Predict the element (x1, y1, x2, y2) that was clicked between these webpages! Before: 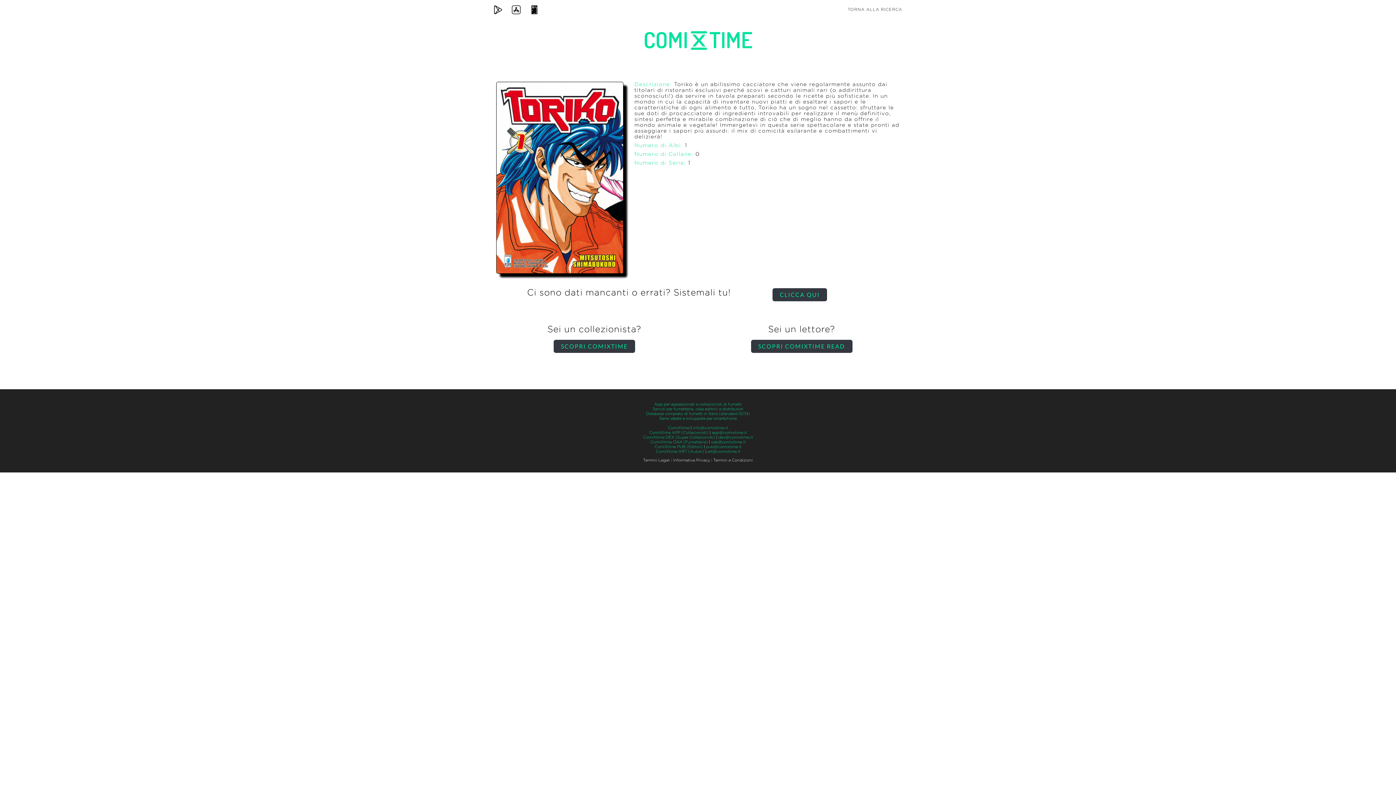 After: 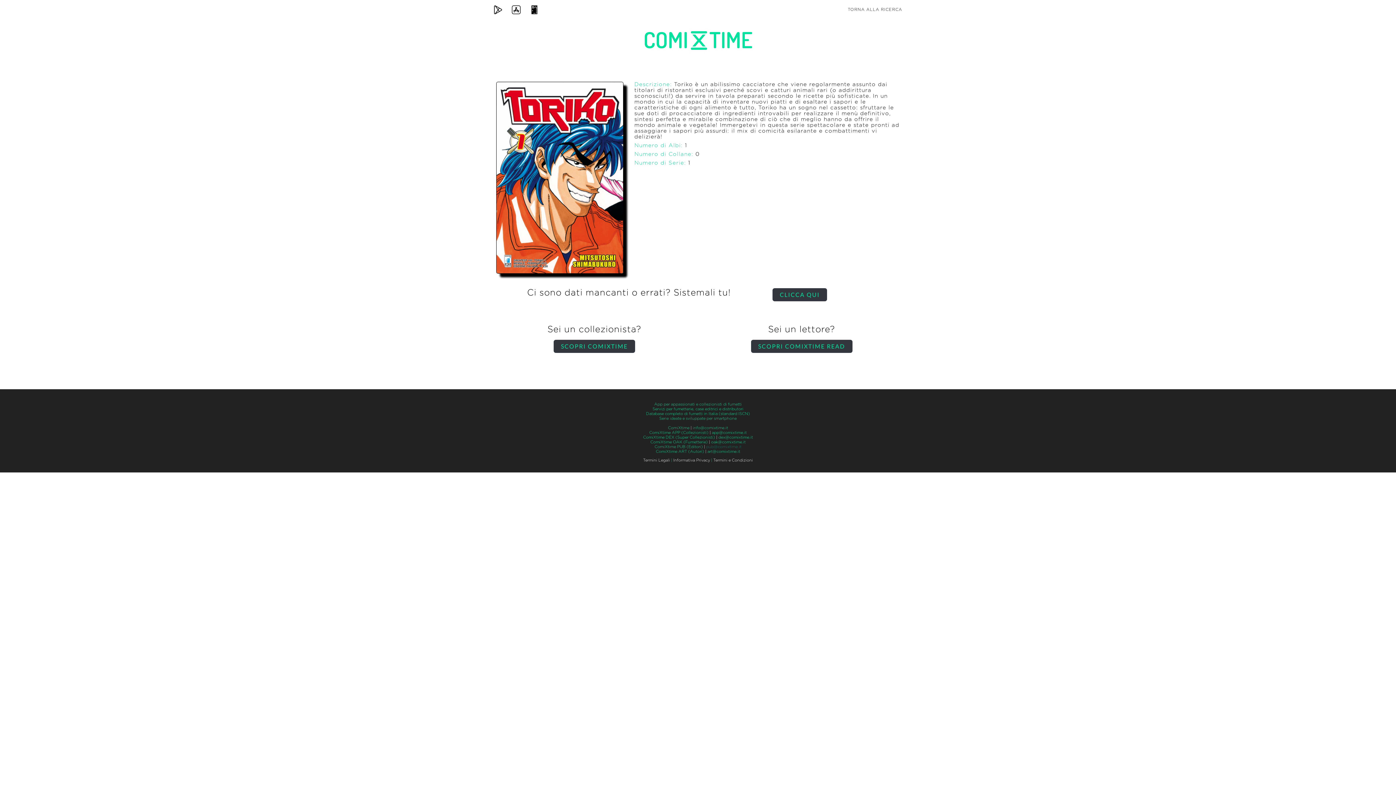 Action: label: pub@comixtime.it bbox: (706, 444, 741, 448)